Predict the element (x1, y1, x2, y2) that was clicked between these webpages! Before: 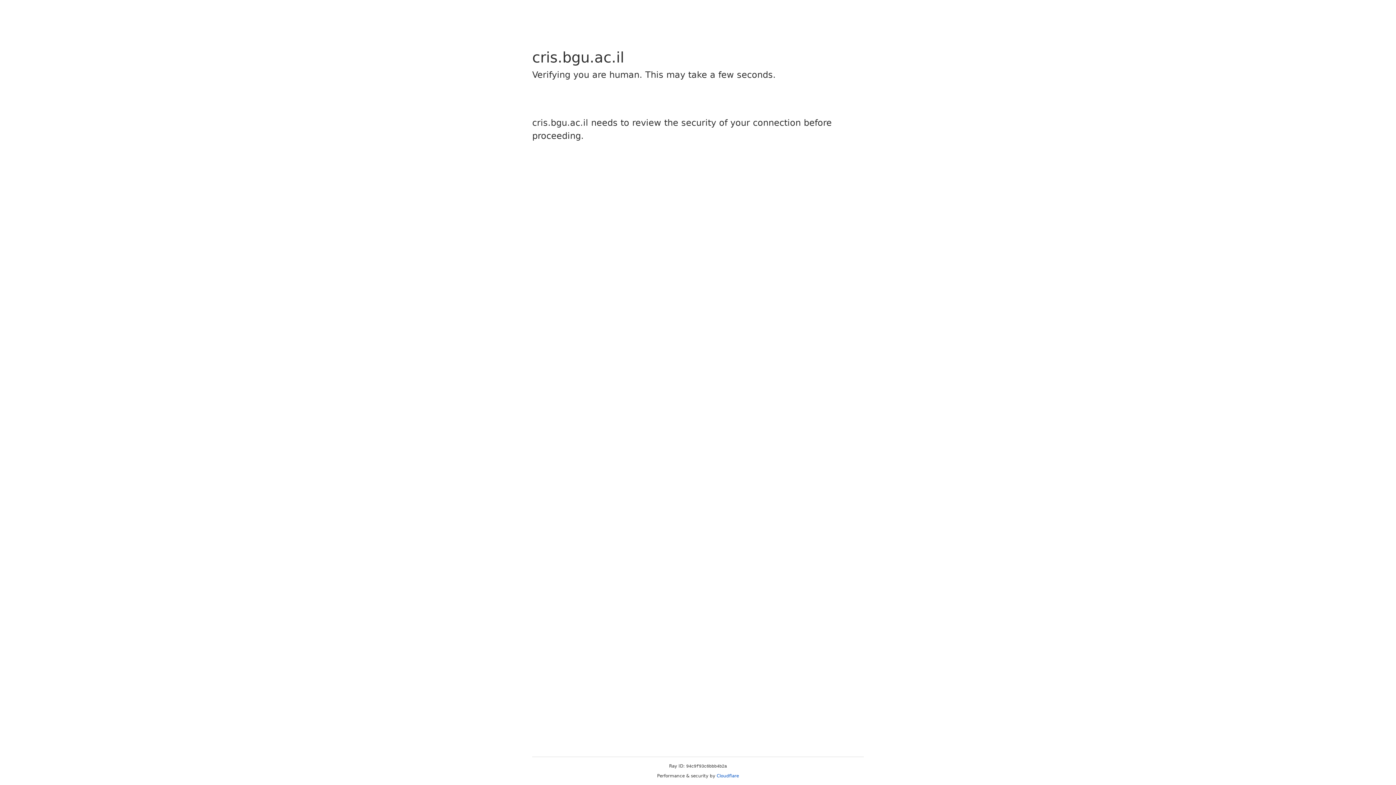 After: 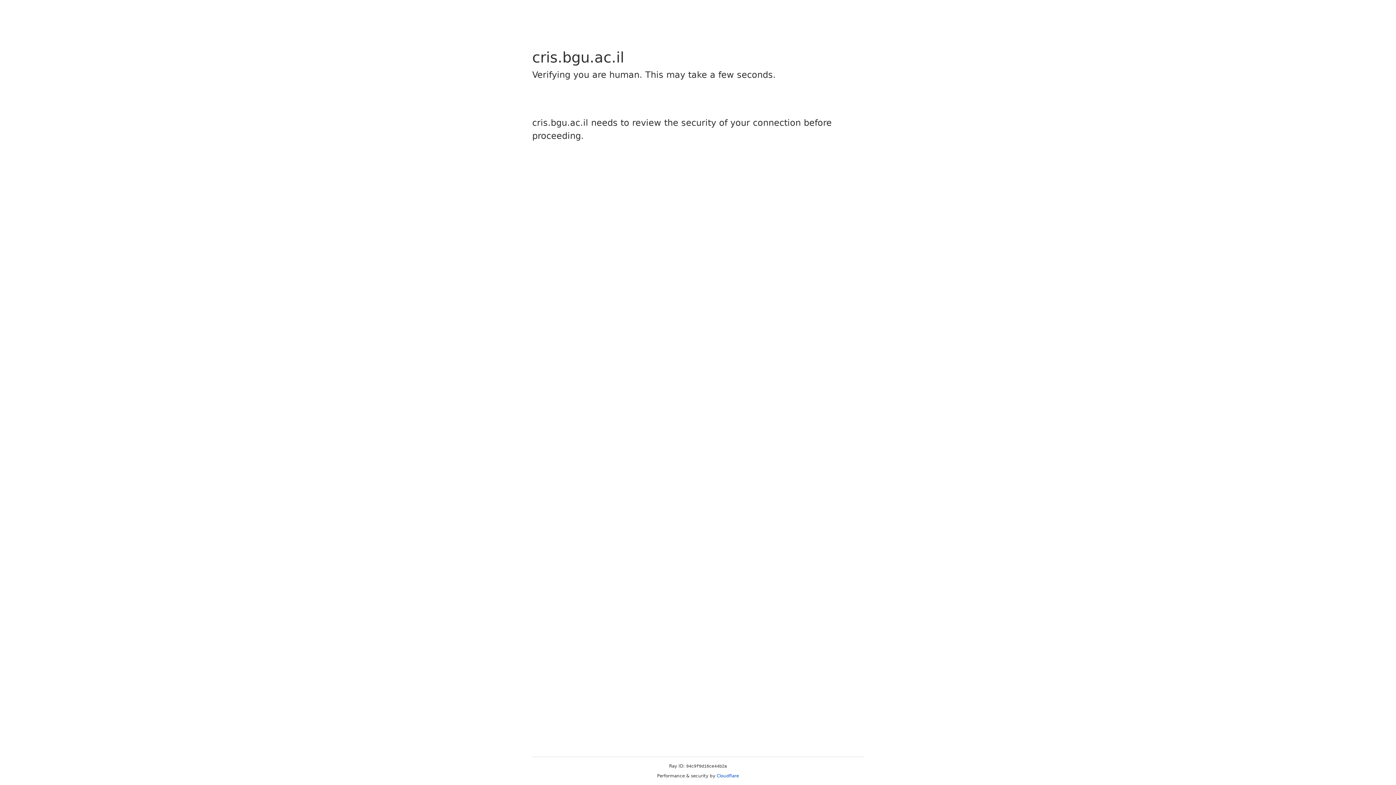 Action: bbox: (716, 773, 739, 778) label: Cloudflare